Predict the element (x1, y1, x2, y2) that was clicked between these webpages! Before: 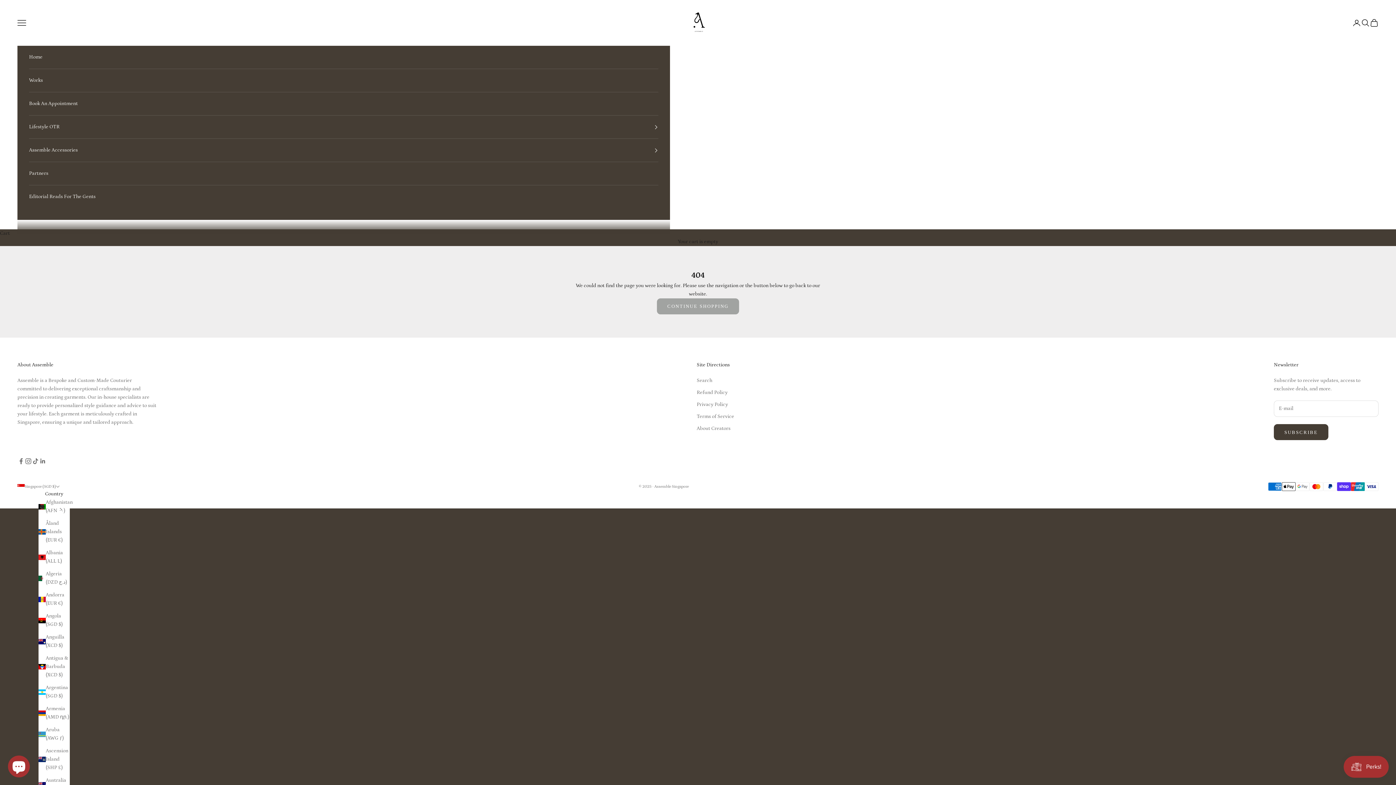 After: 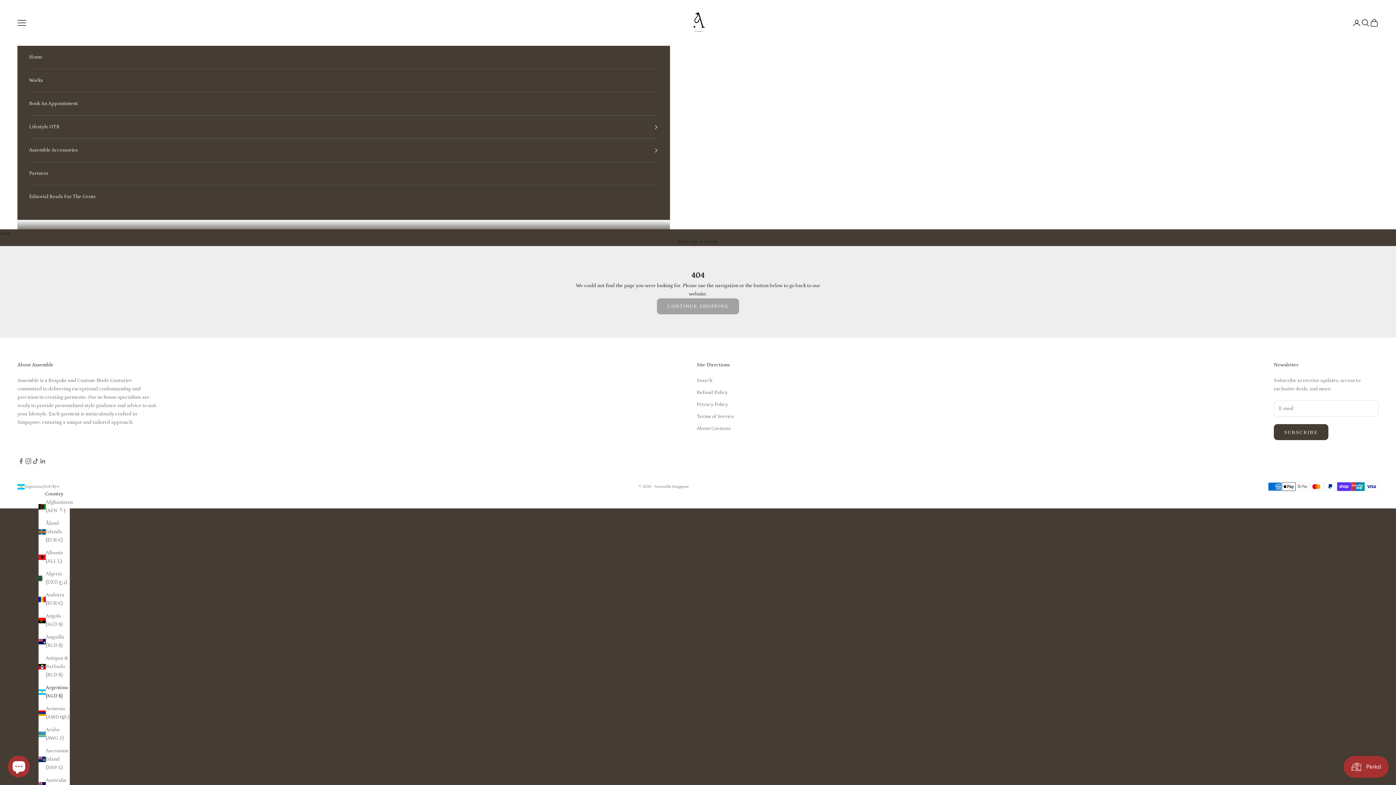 Action: label: Argentina (SGD $) bbox: (38, 684, 69, 700)